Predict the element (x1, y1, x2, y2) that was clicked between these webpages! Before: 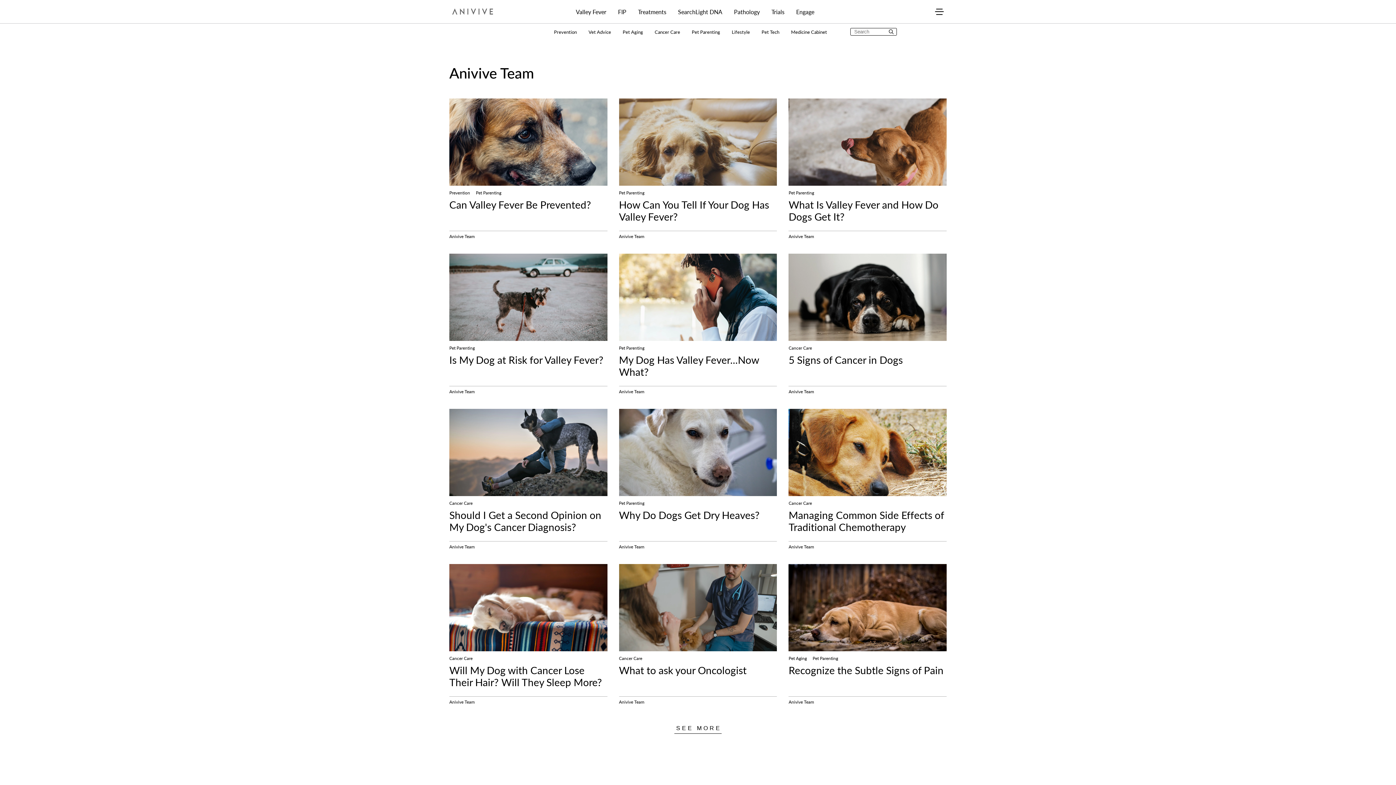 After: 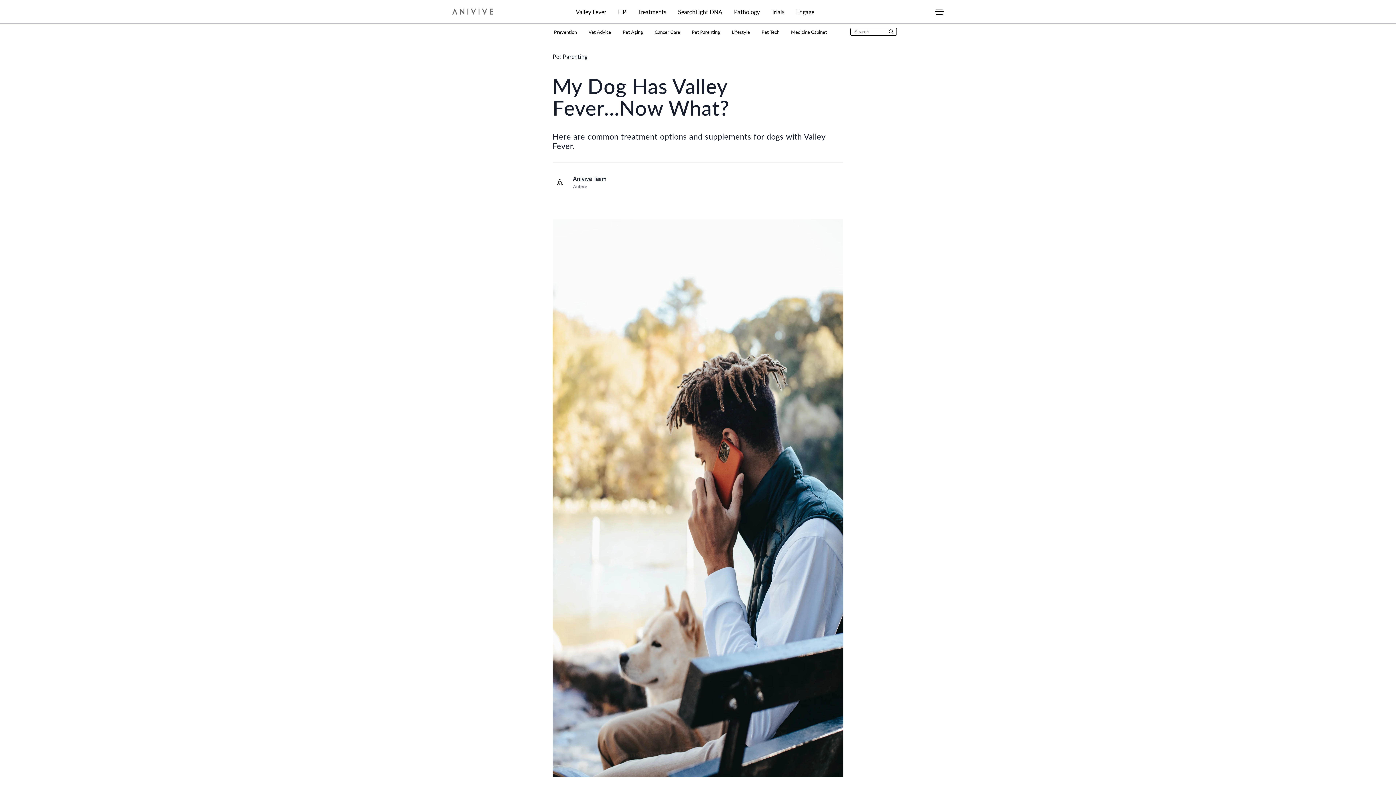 Action: bbox: (619, 334, 777, 342)